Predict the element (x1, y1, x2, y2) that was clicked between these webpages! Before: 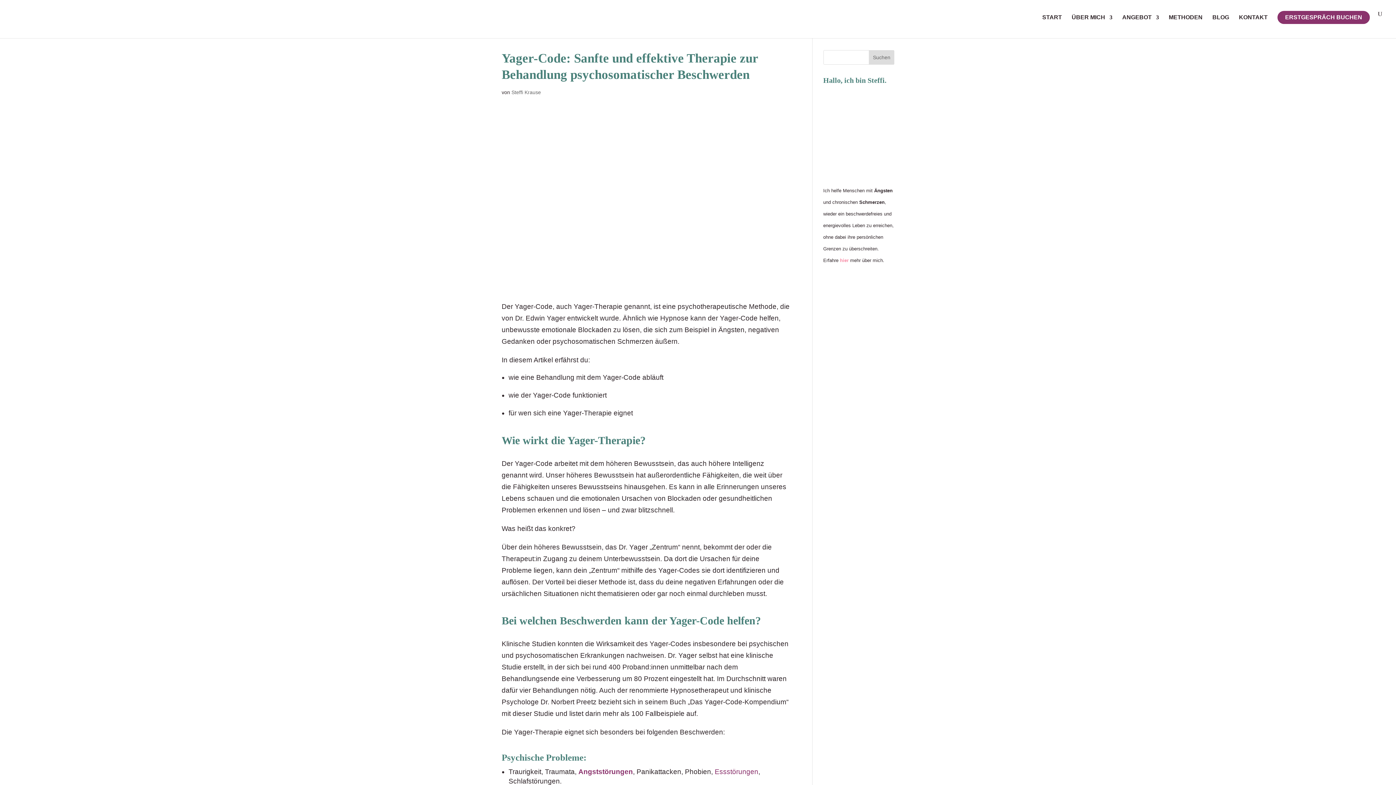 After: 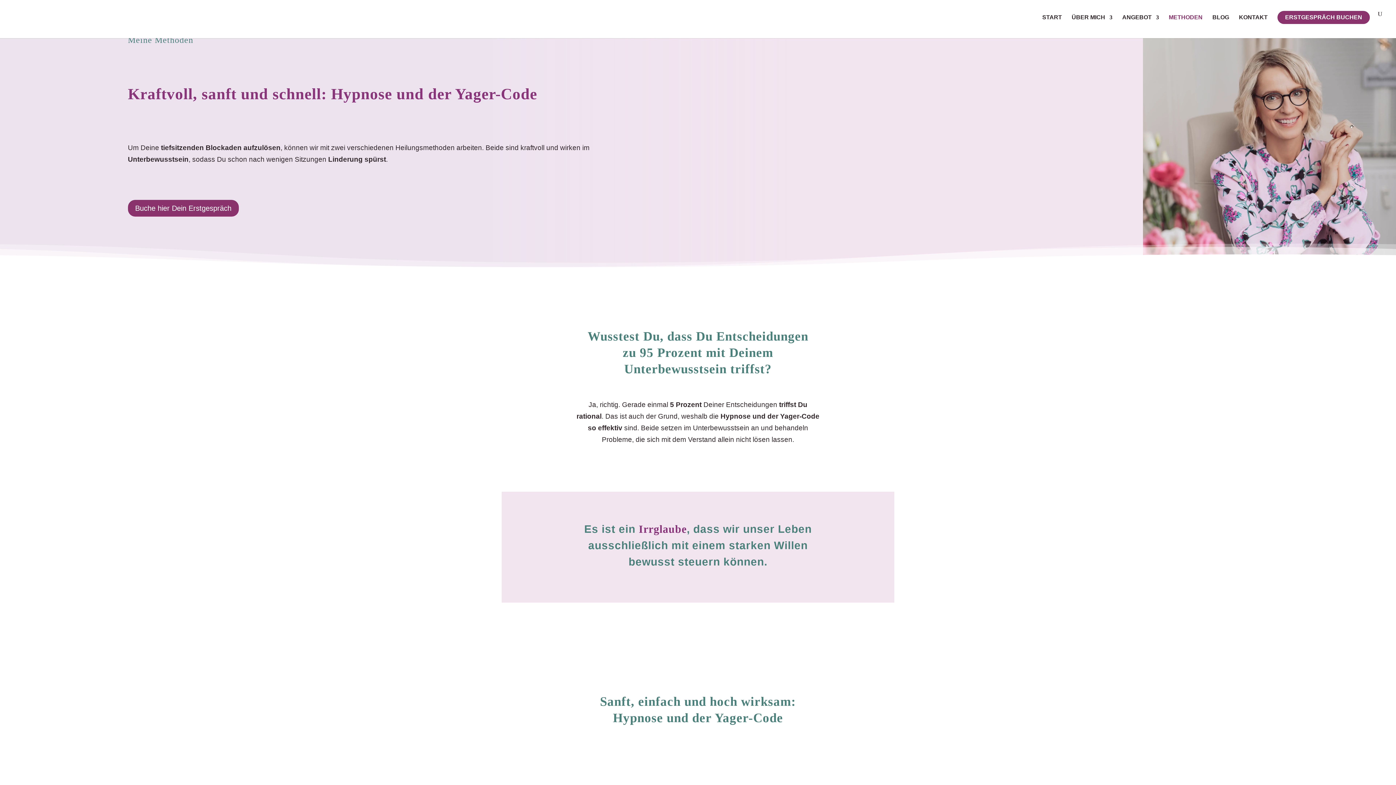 Action: label: METHODEN bbox: (1169, 14, 1202, 38)